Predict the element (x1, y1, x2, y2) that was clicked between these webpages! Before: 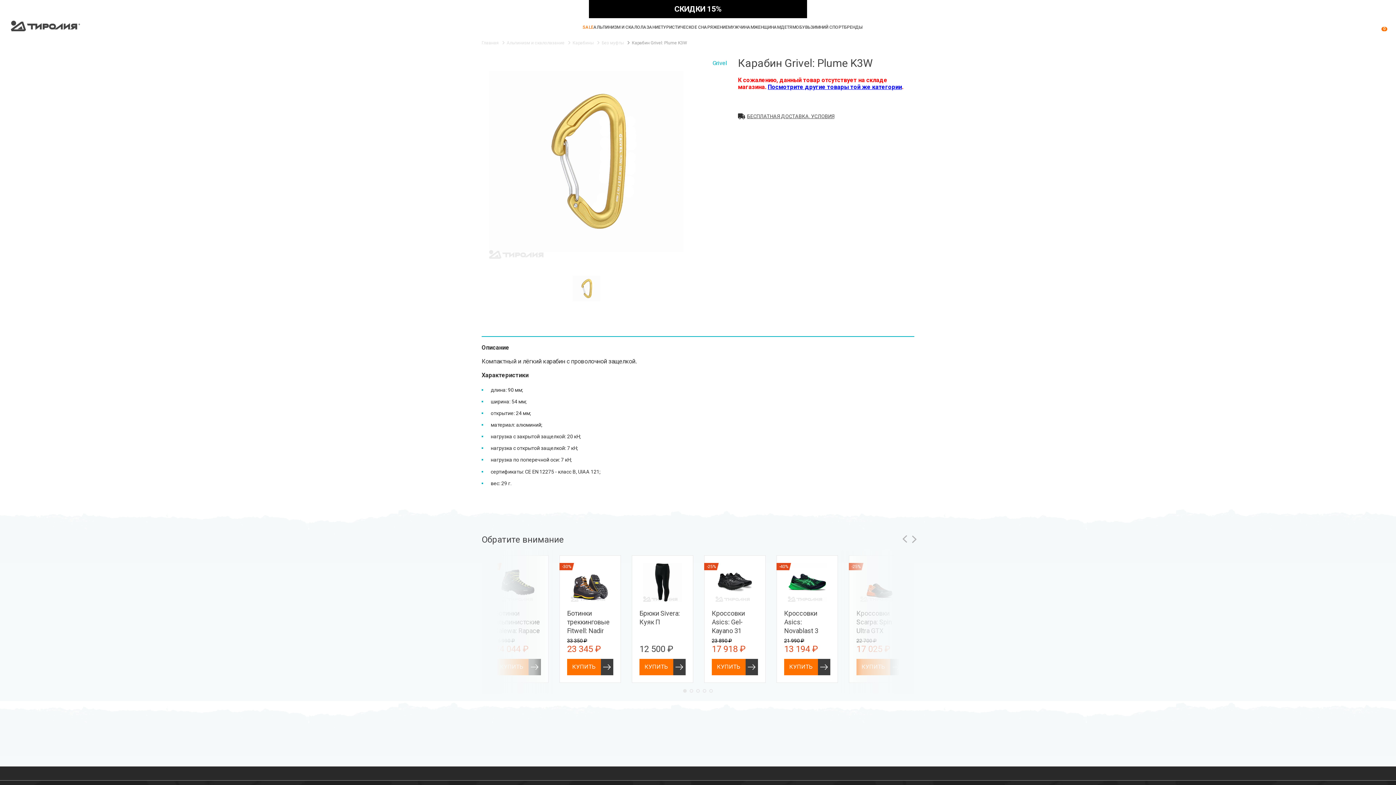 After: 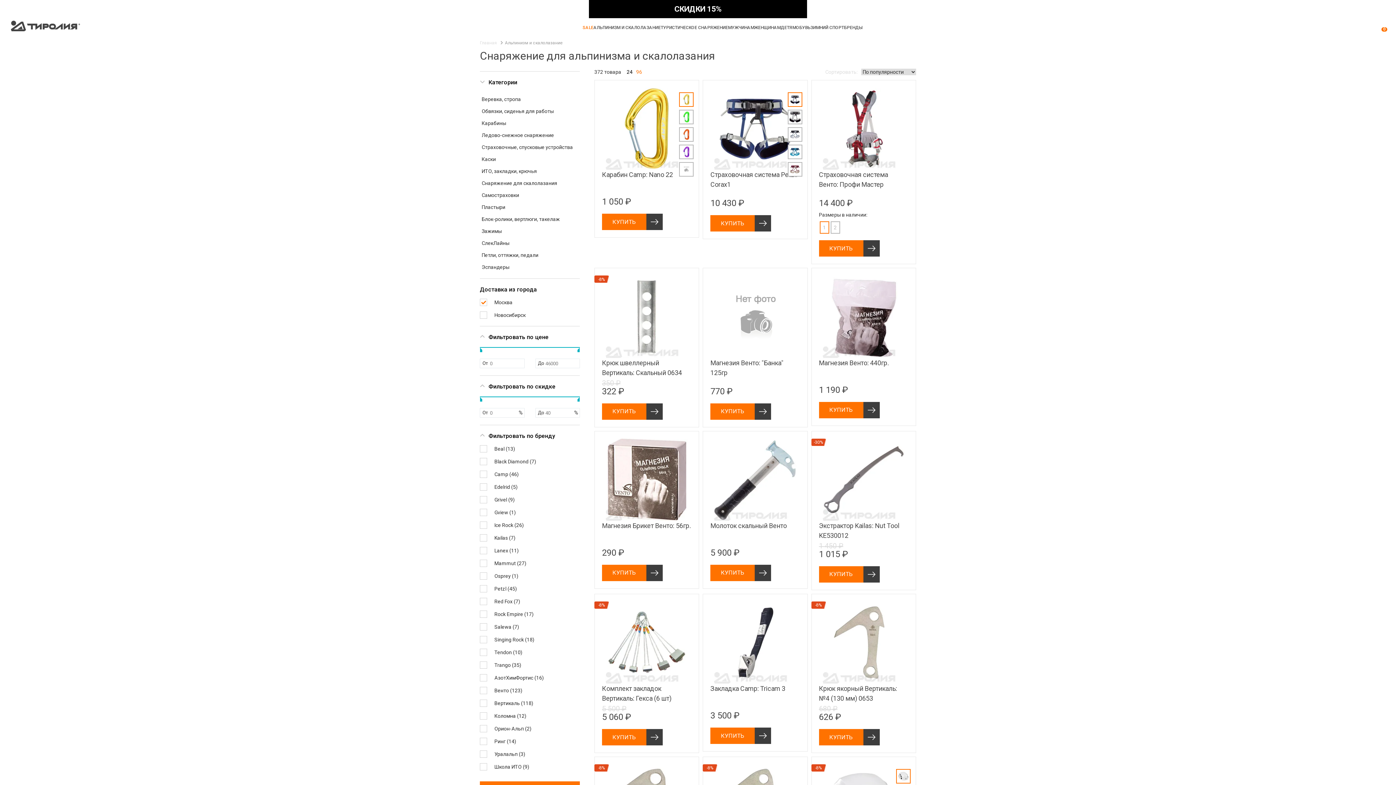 Action: bbox: (506, 39, 564, 46) label: Альпинизм и скалолазание